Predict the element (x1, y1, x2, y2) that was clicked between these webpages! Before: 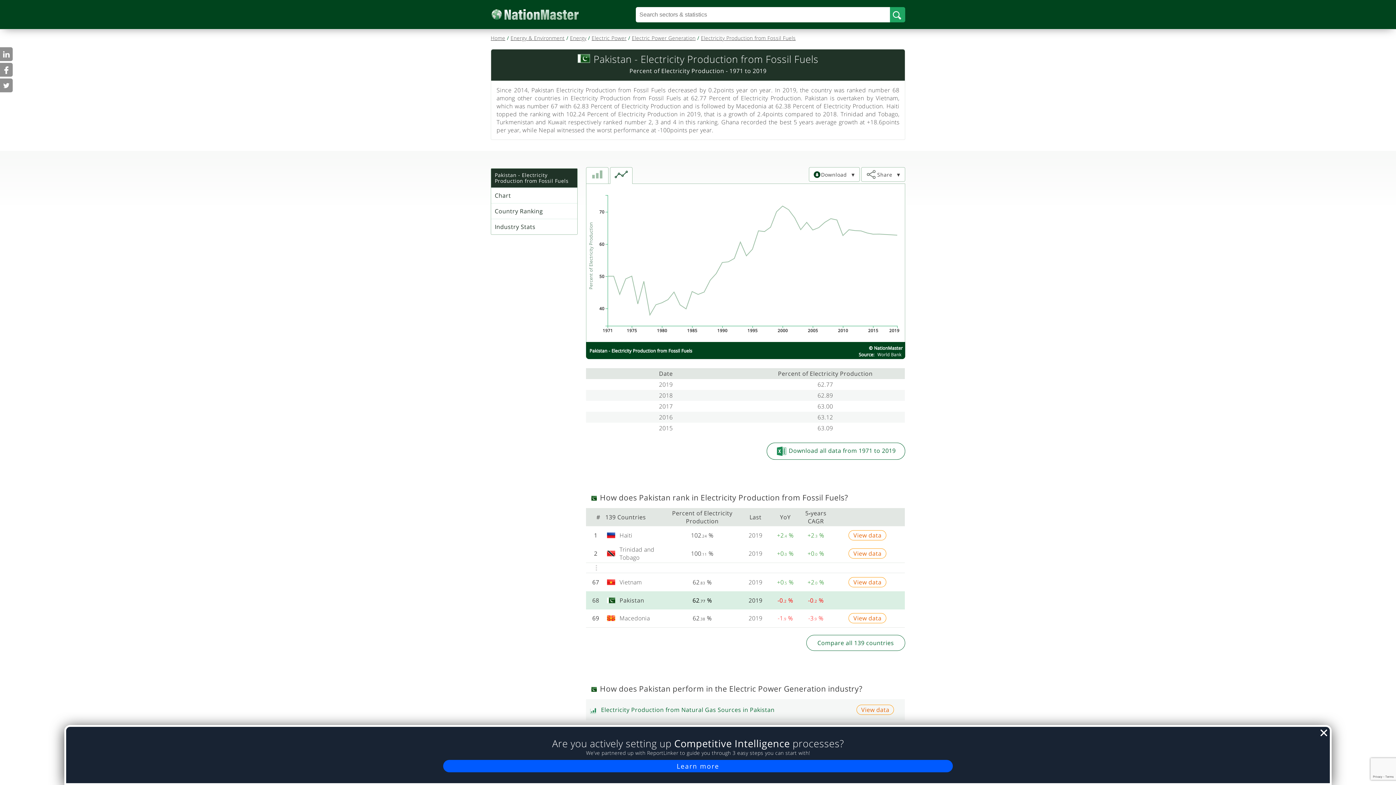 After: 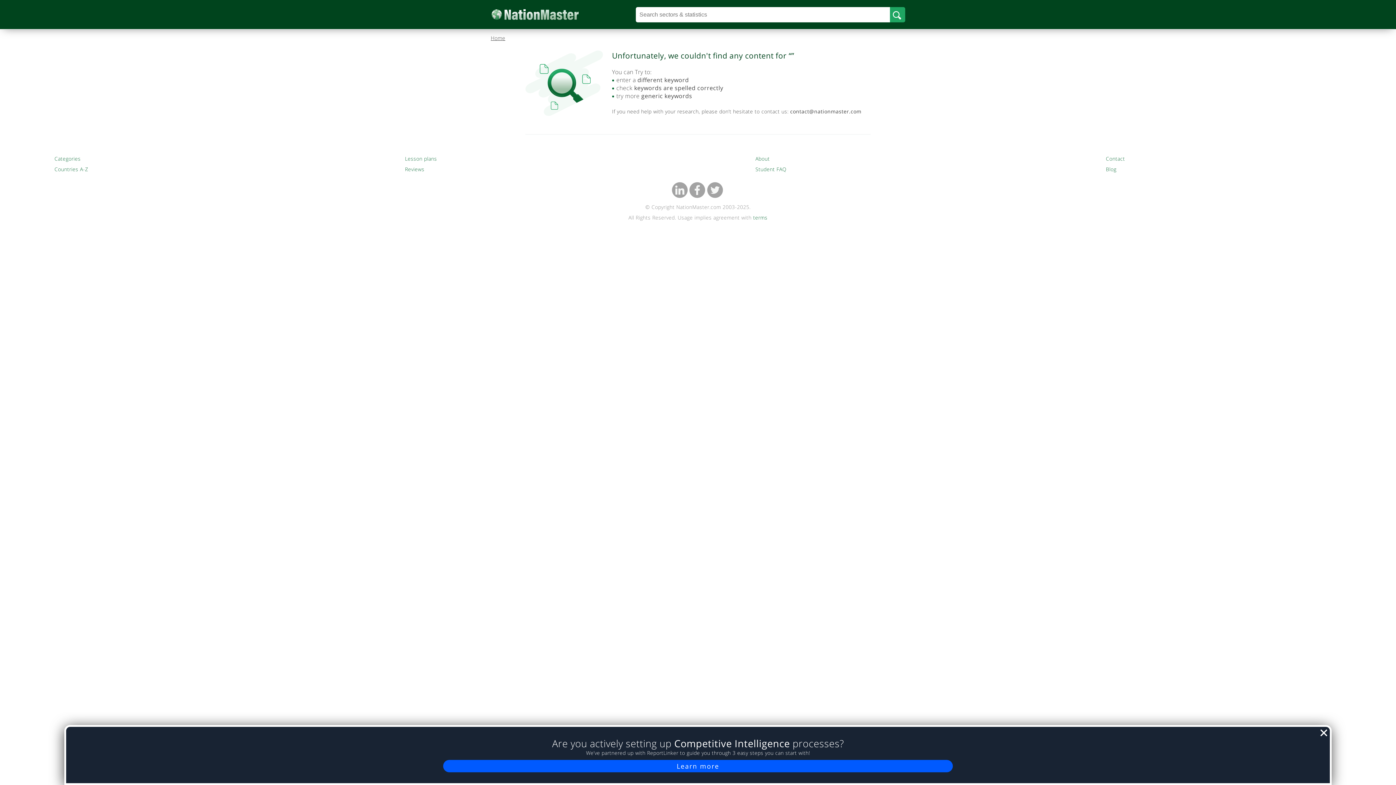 Action: bbox: (890, 6, 905, 22)